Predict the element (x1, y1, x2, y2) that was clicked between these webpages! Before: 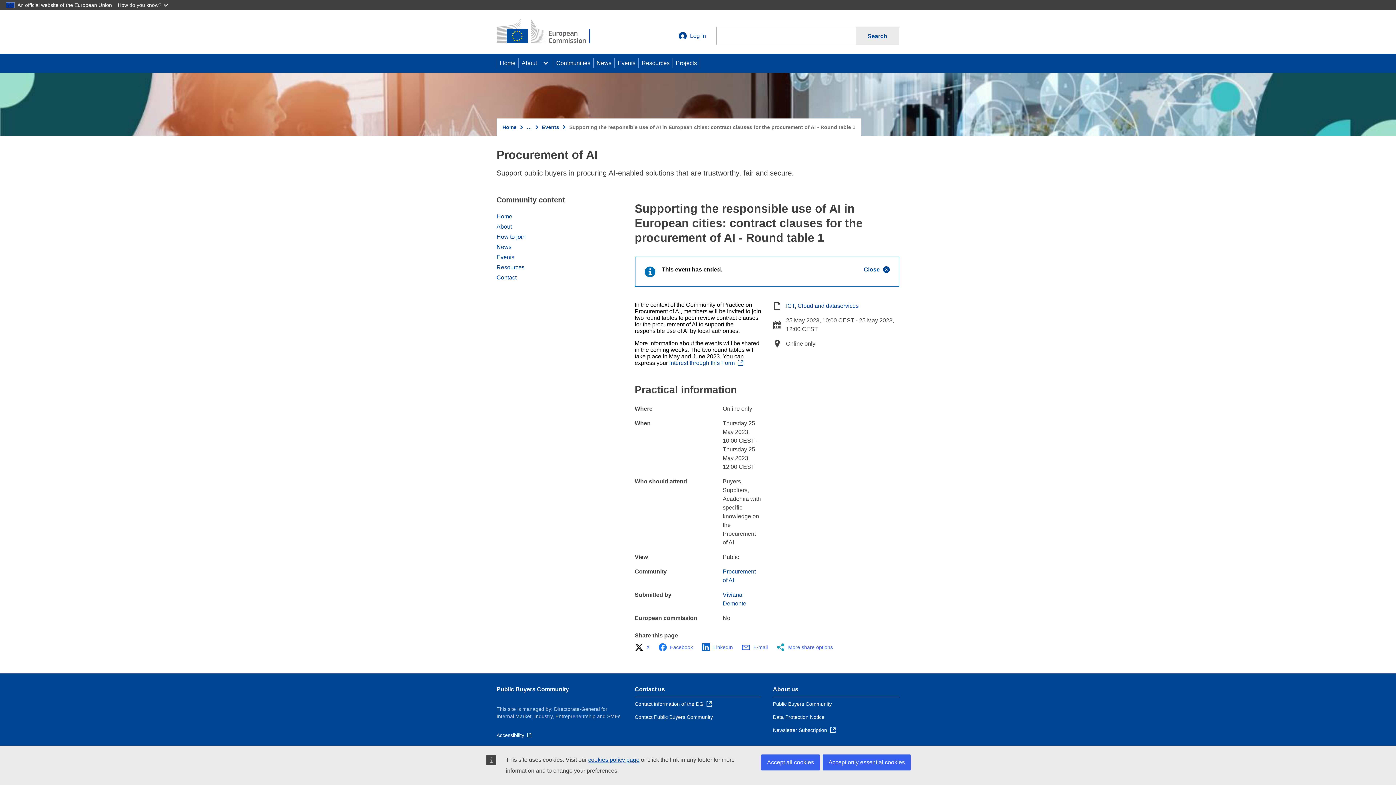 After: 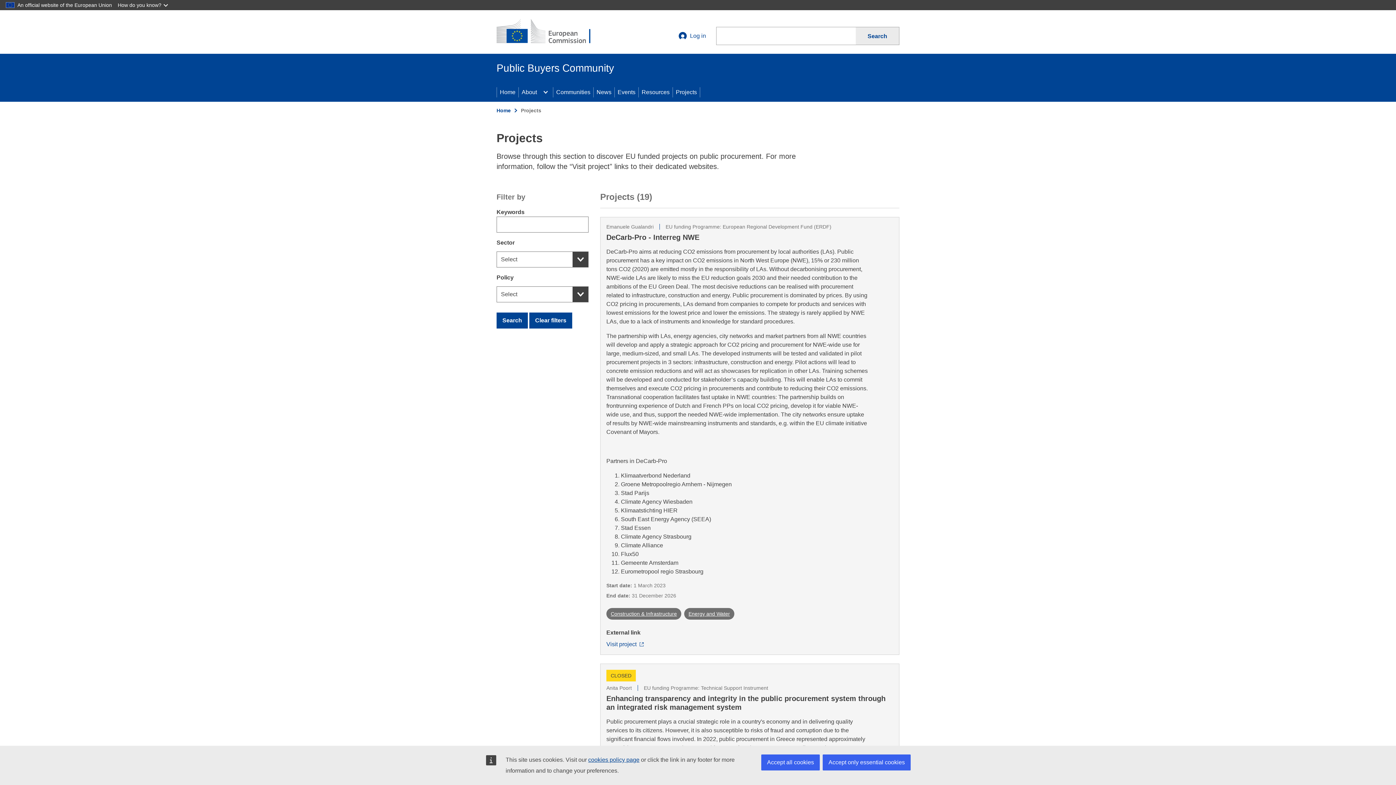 Action: label: Projects bbox: (673, 53, 700, 72)